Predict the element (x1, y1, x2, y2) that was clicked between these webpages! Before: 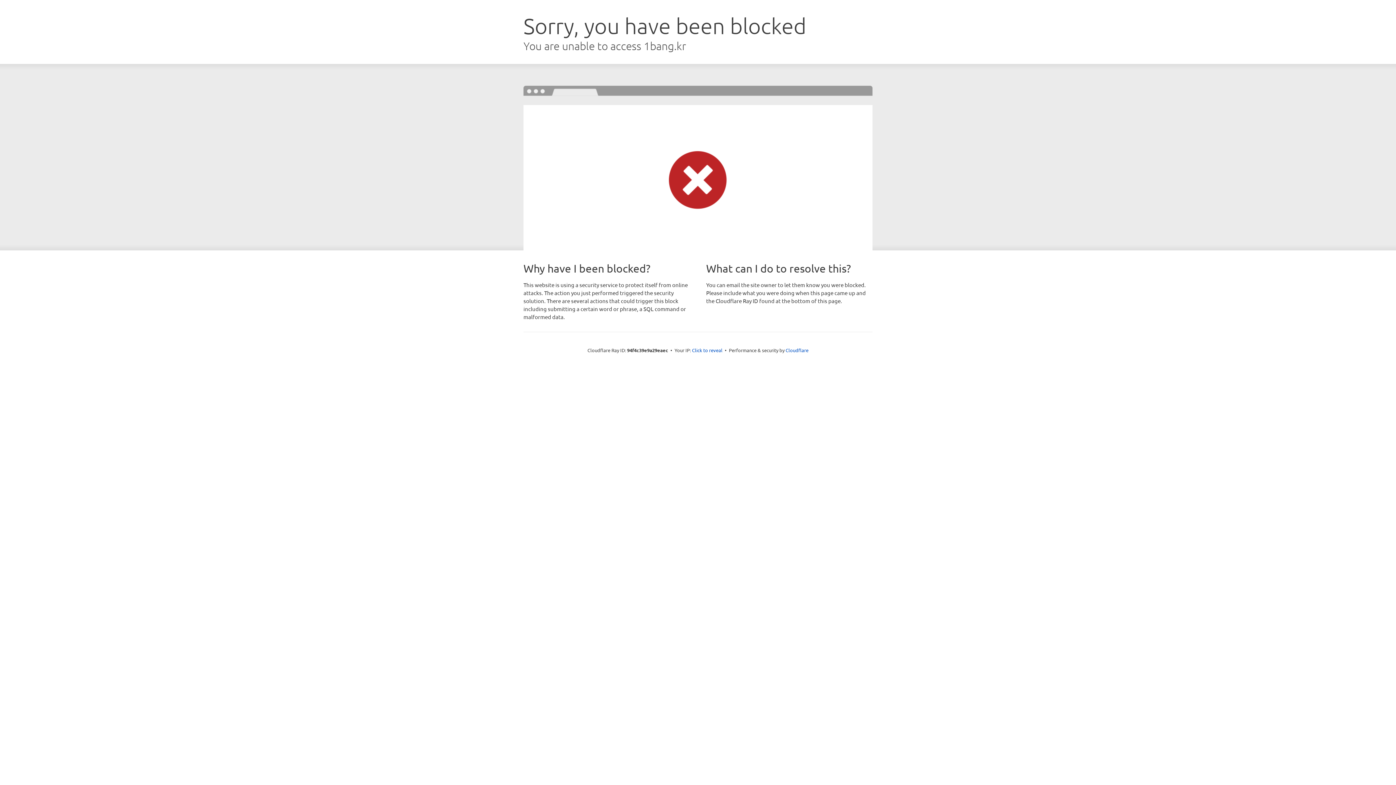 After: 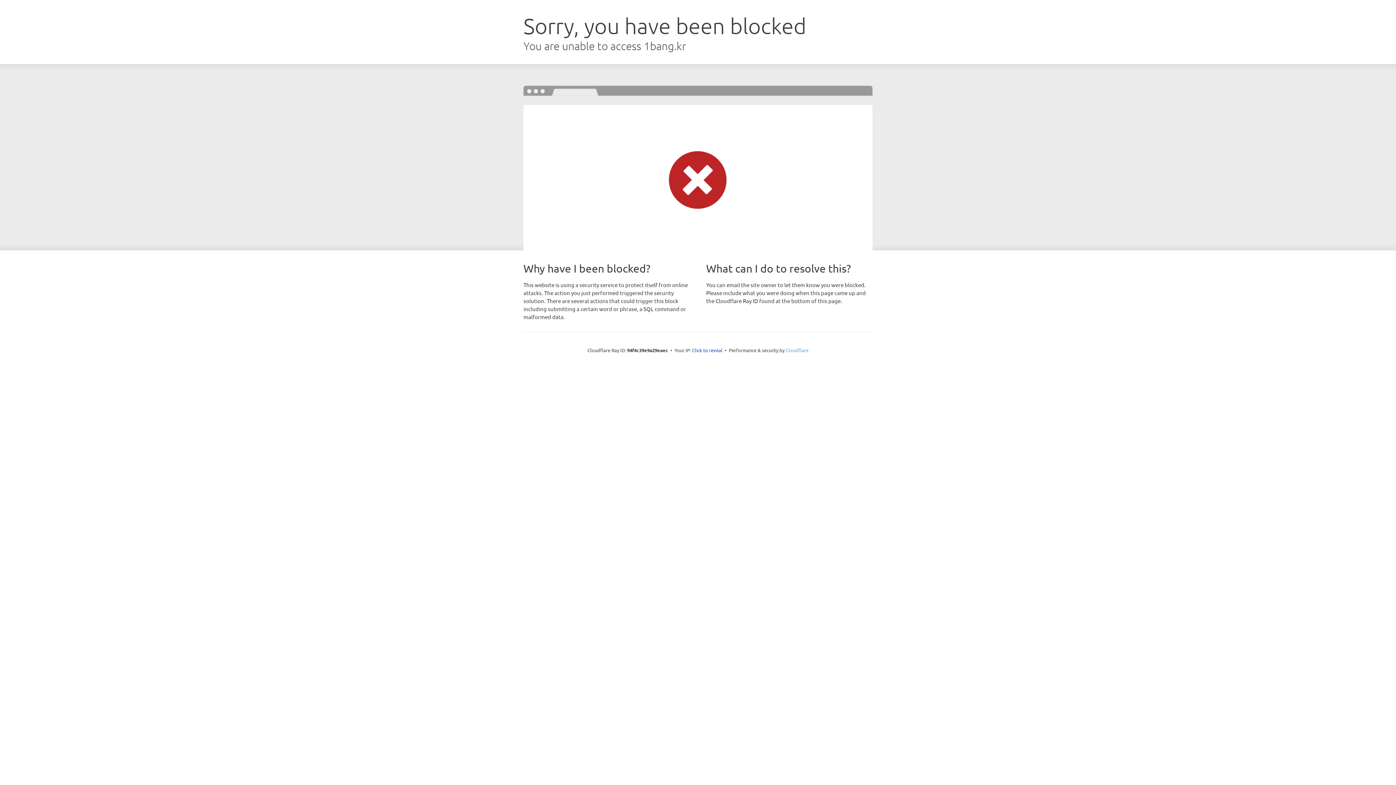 Action: label: Cloudflare bbox: (785, 347, 808, 353)